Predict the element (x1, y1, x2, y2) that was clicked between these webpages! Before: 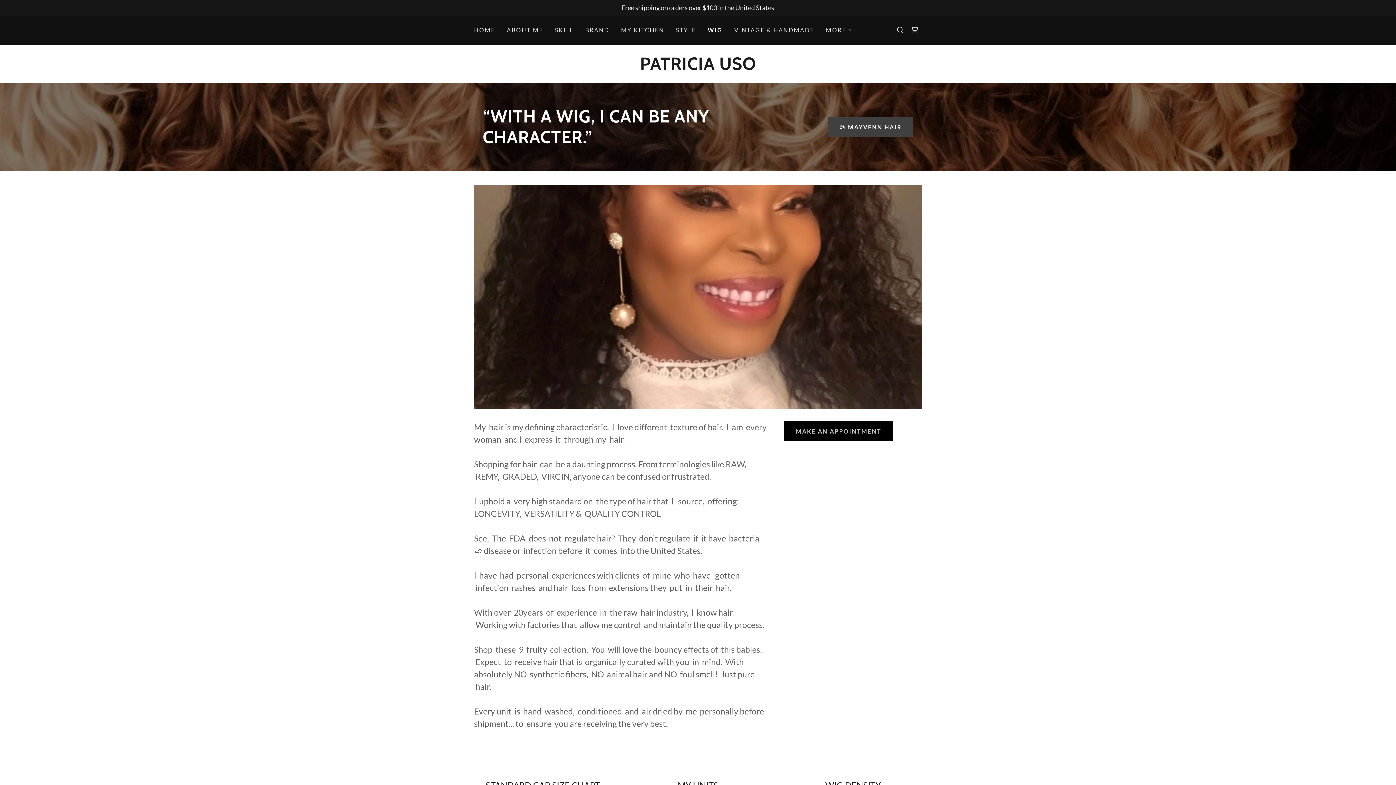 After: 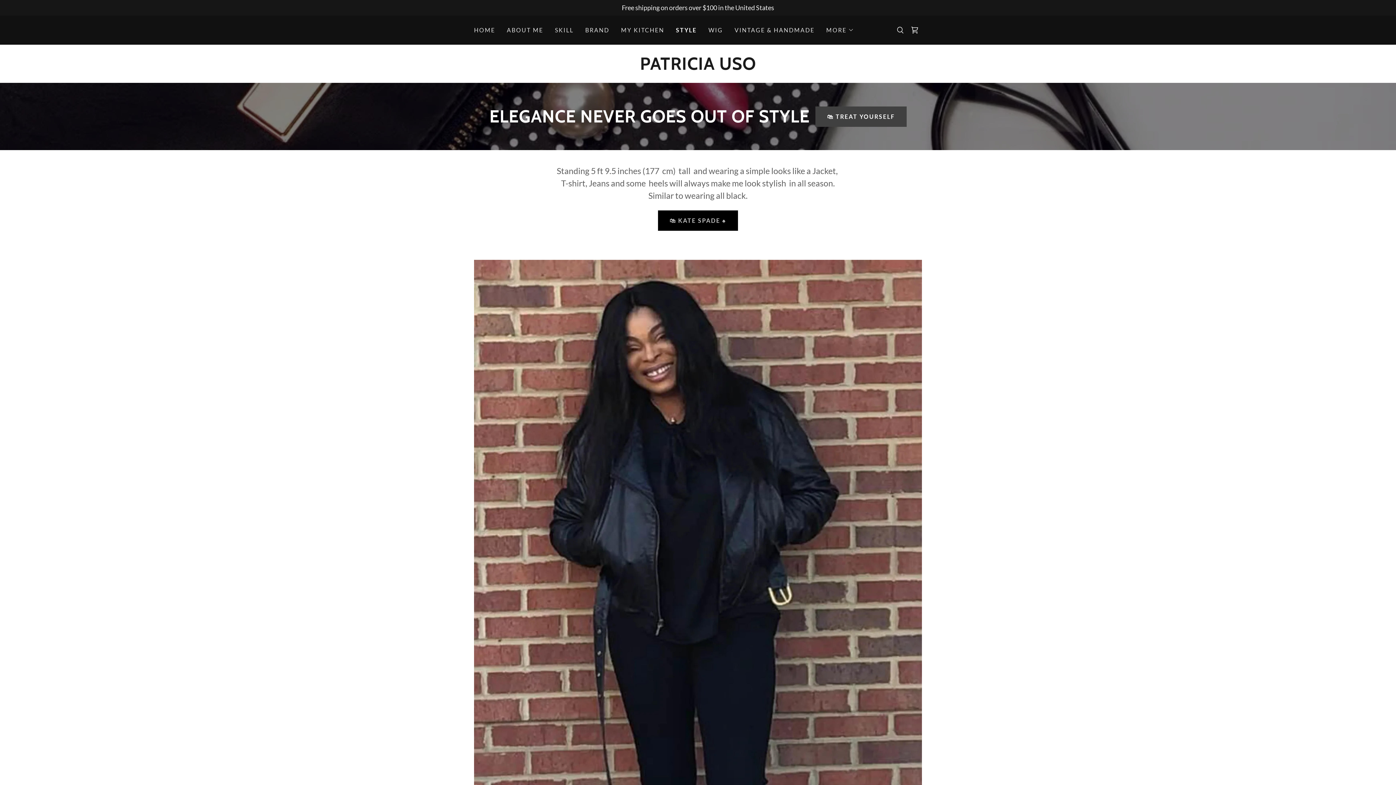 Action: label: STYLE bbox: (673, 23, 698, 36)